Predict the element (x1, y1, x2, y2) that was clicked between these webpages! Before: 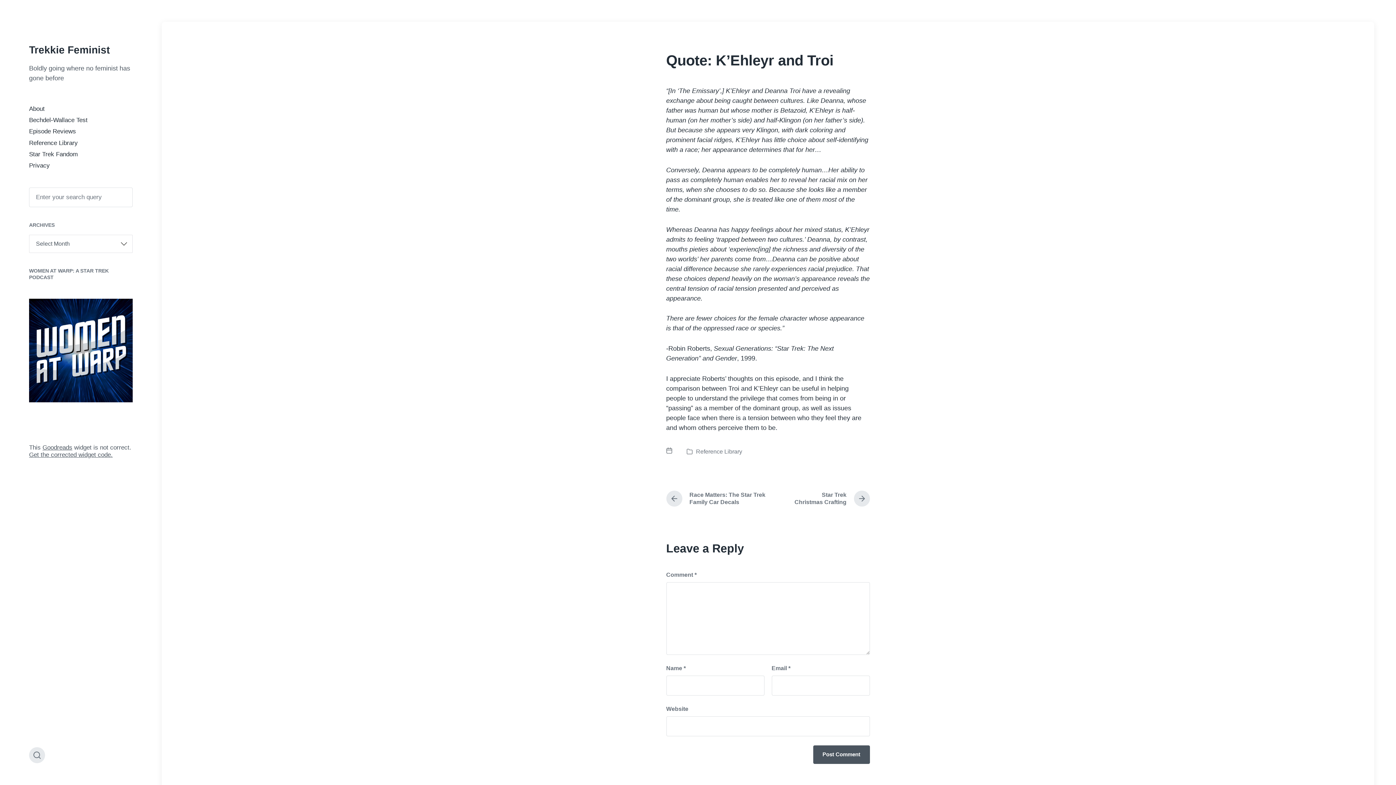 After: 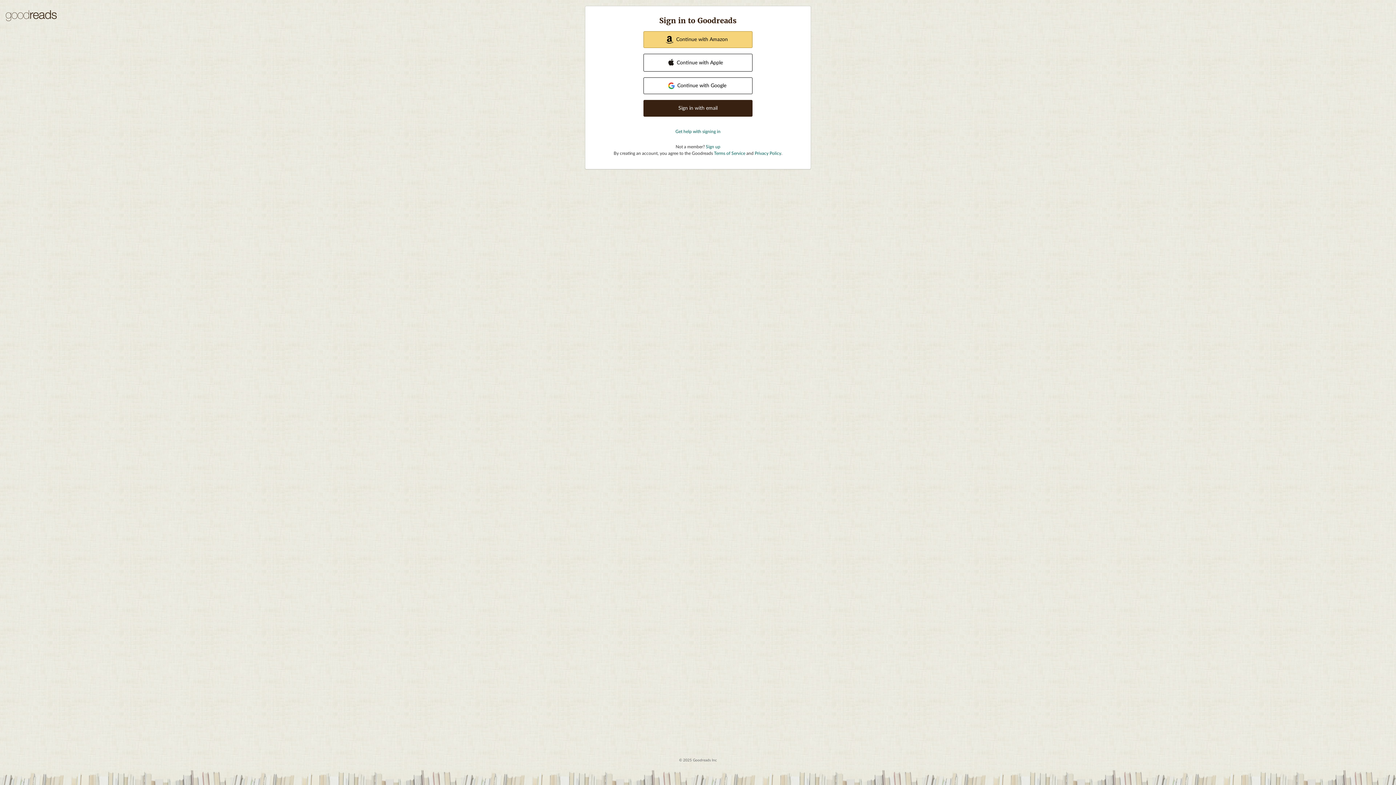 Action: label: Get the corrected widget code. bbox: (29, 451, 112, 458)